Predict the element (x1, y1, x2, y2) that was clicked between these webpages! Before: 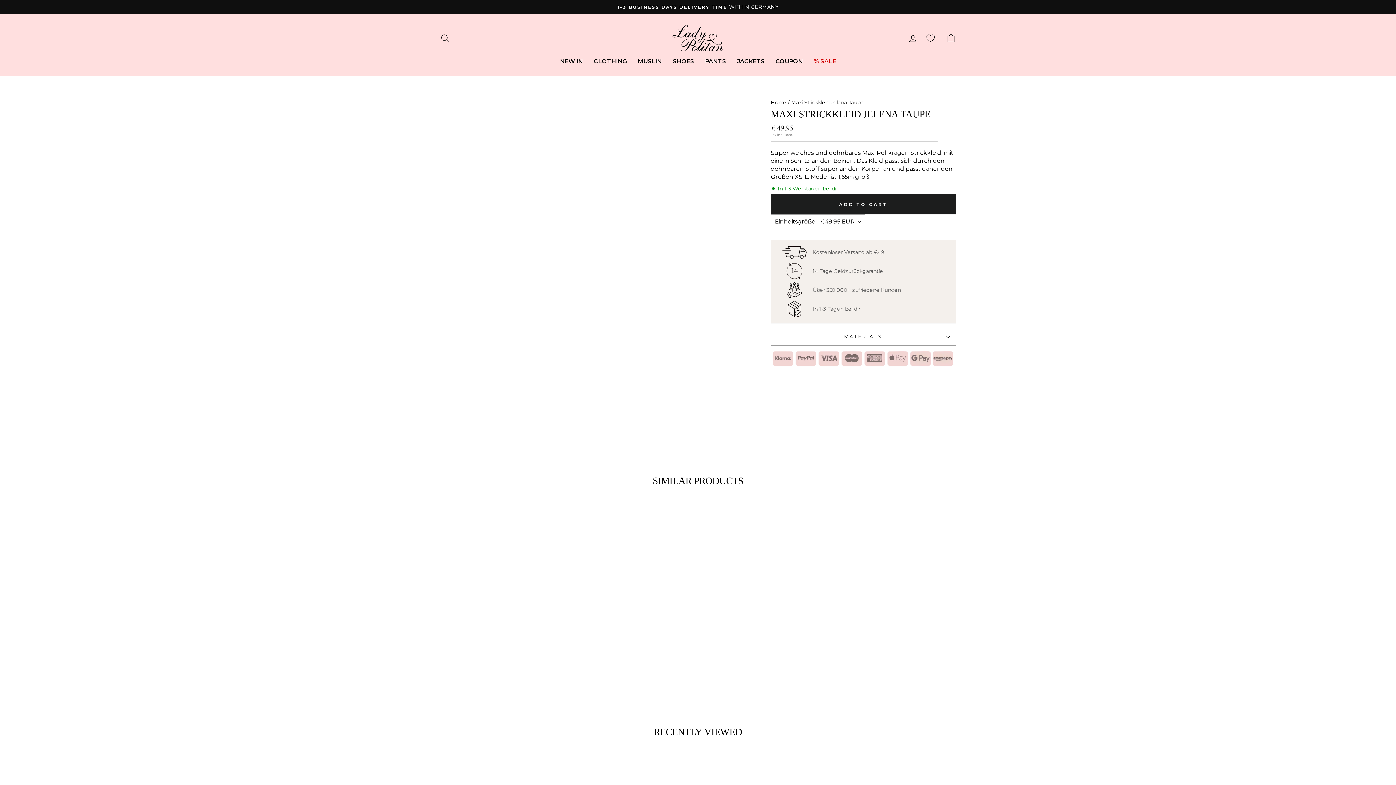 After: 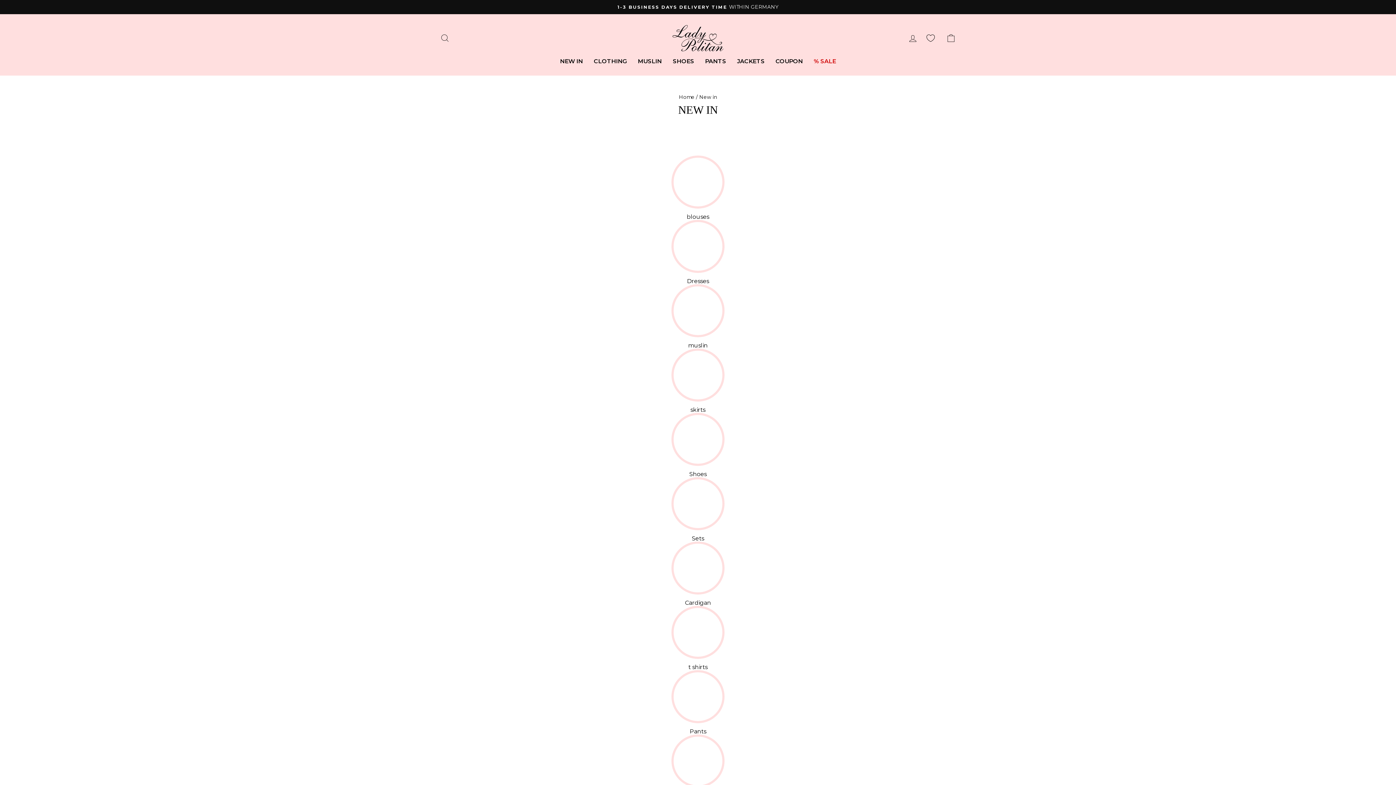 Action: label: NEW IN bbox: (554, 54, 588, 68)